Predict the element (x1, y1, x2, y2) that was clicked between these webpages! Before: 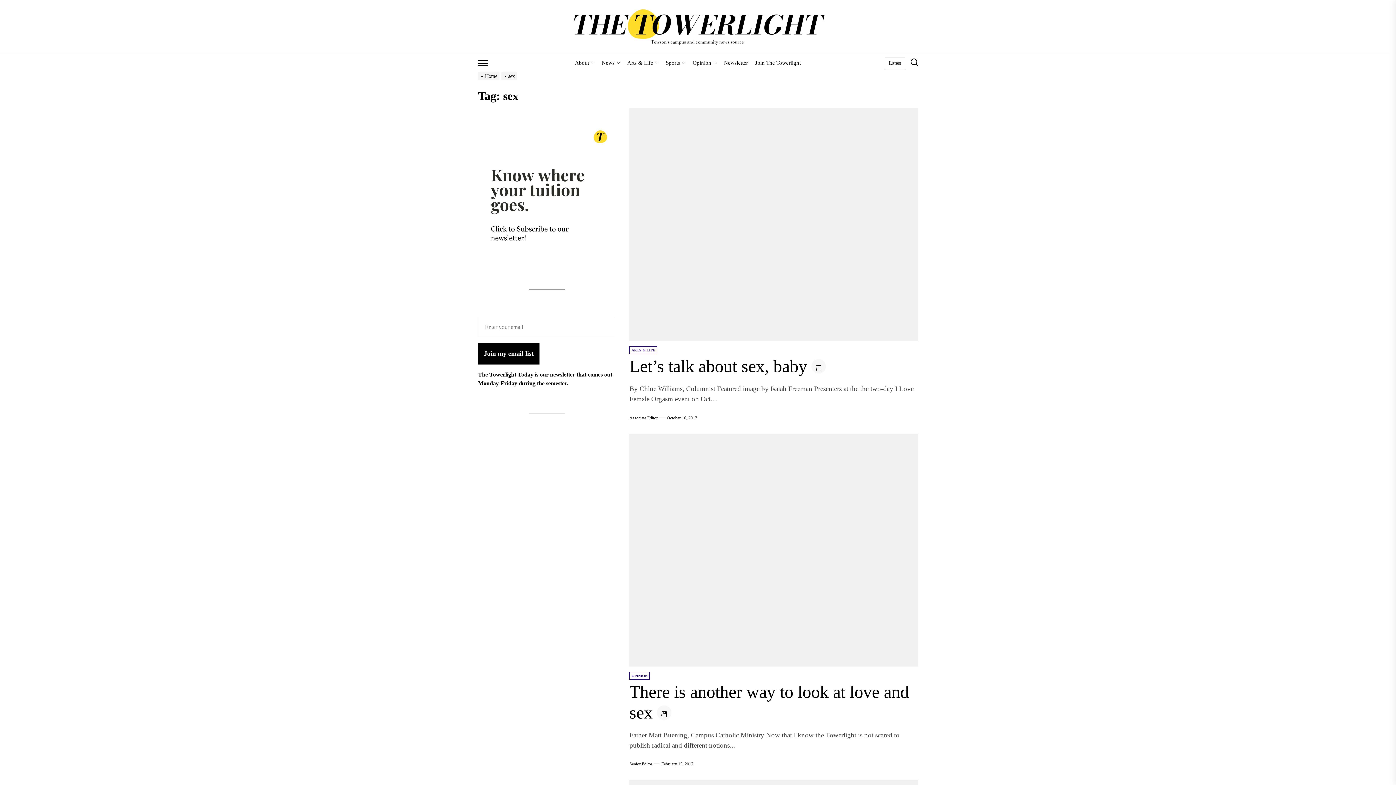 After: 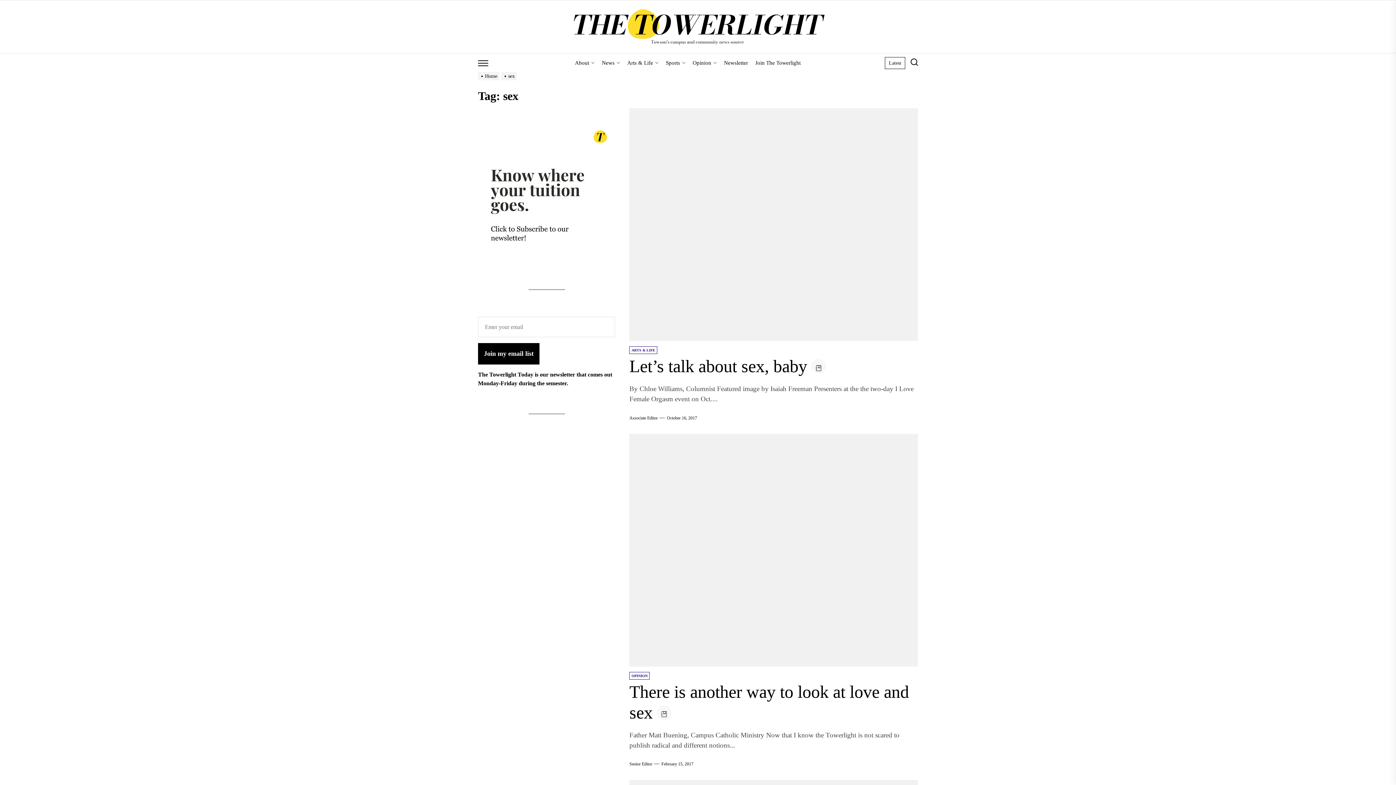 Action: label: sex bbox: (501, 73, 518, 78)